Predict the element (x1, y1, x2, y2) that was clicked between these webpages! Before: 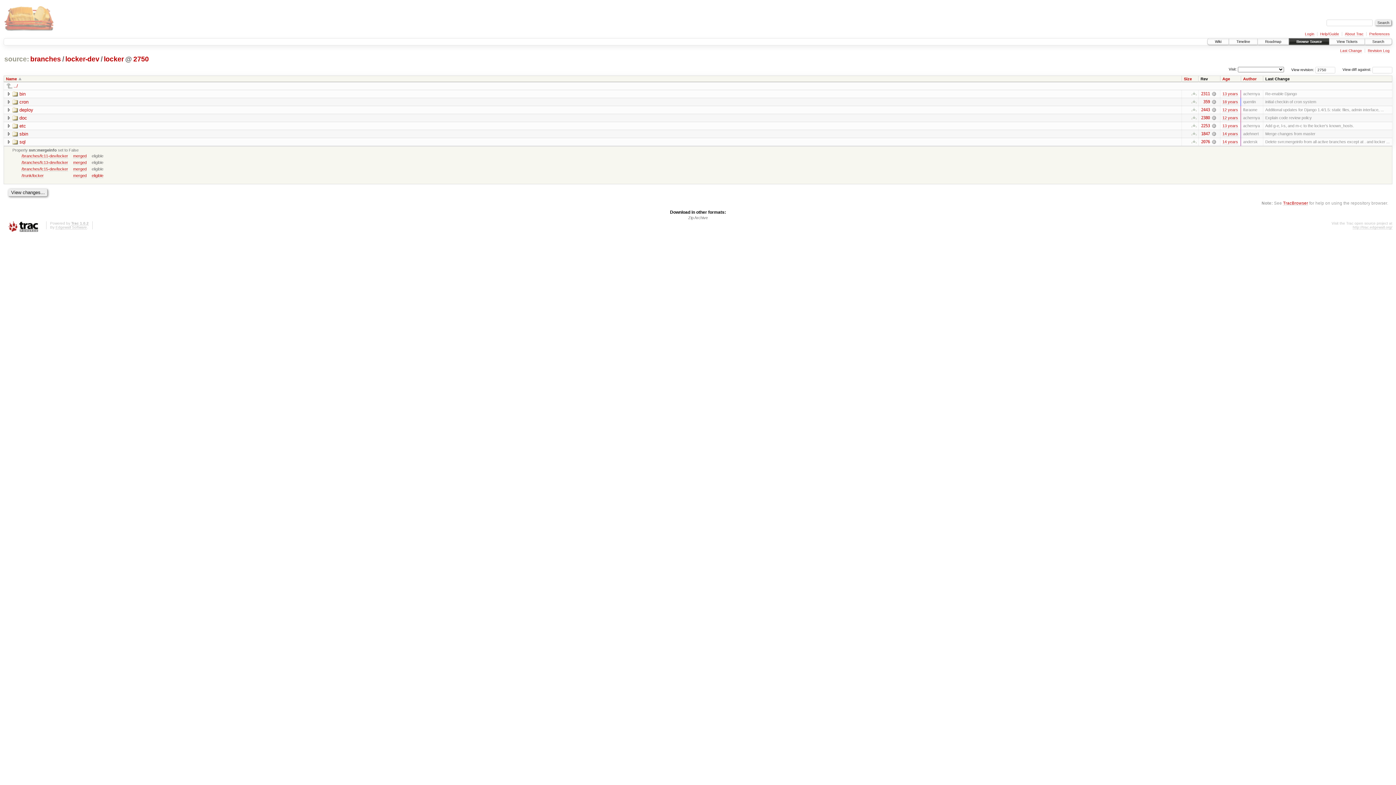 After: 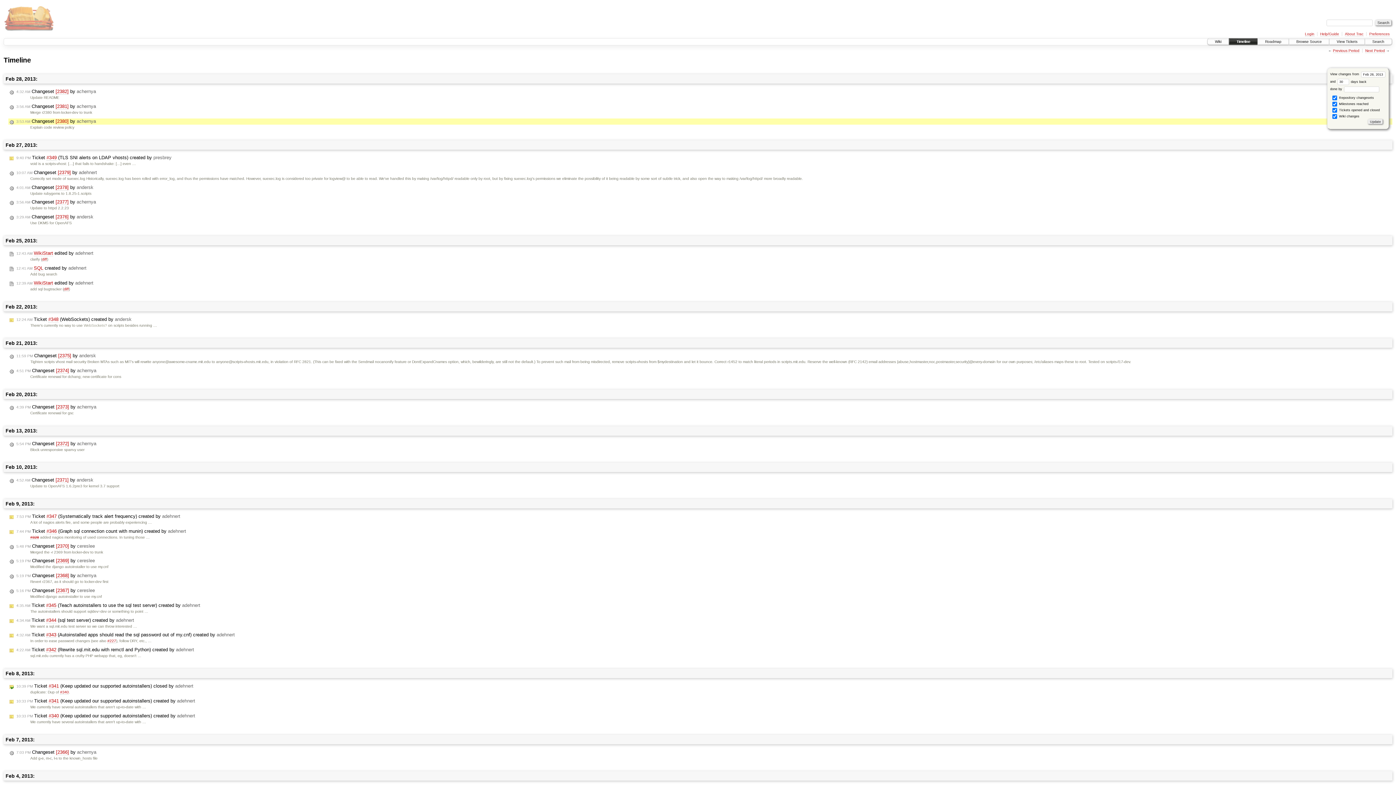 Action: bbox: (1222, 115, 1238, 120) label: 12 years